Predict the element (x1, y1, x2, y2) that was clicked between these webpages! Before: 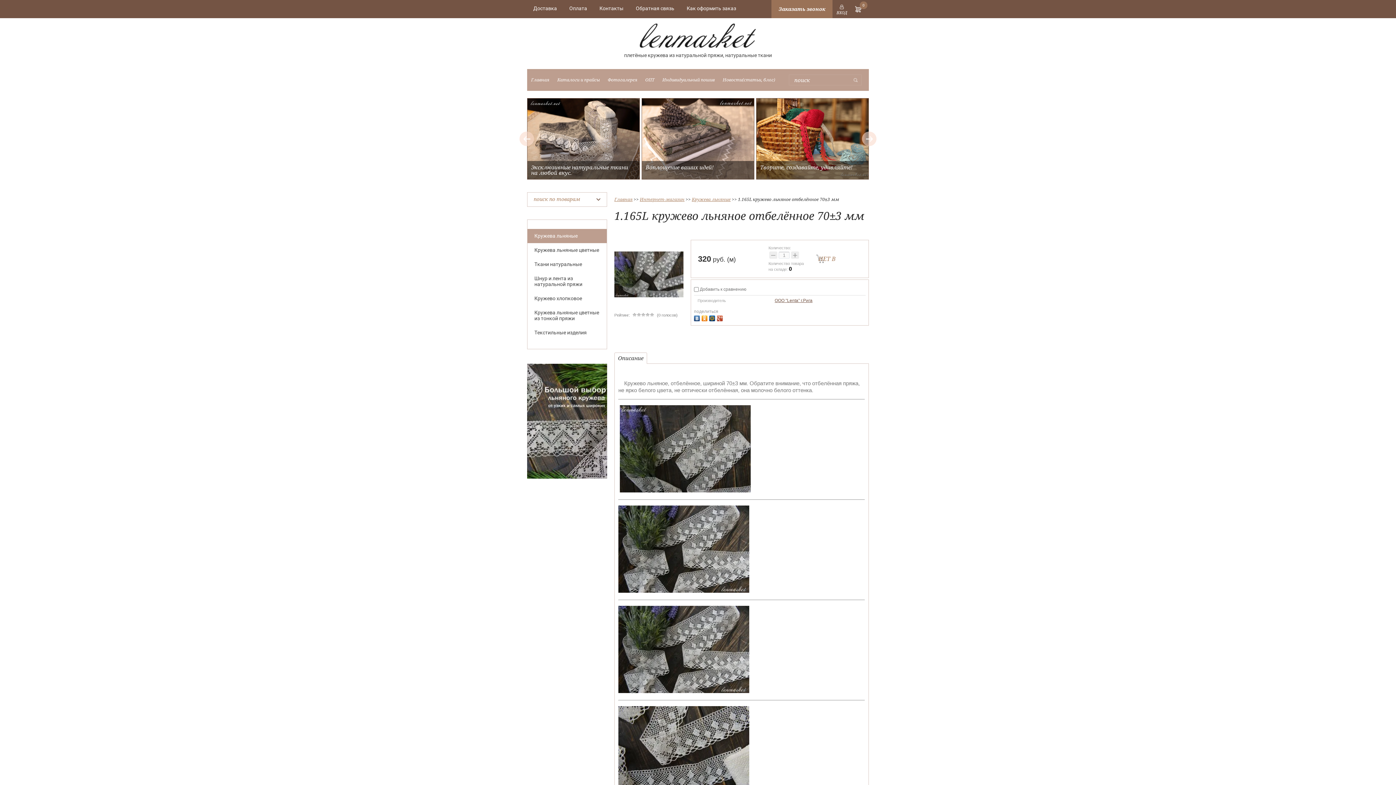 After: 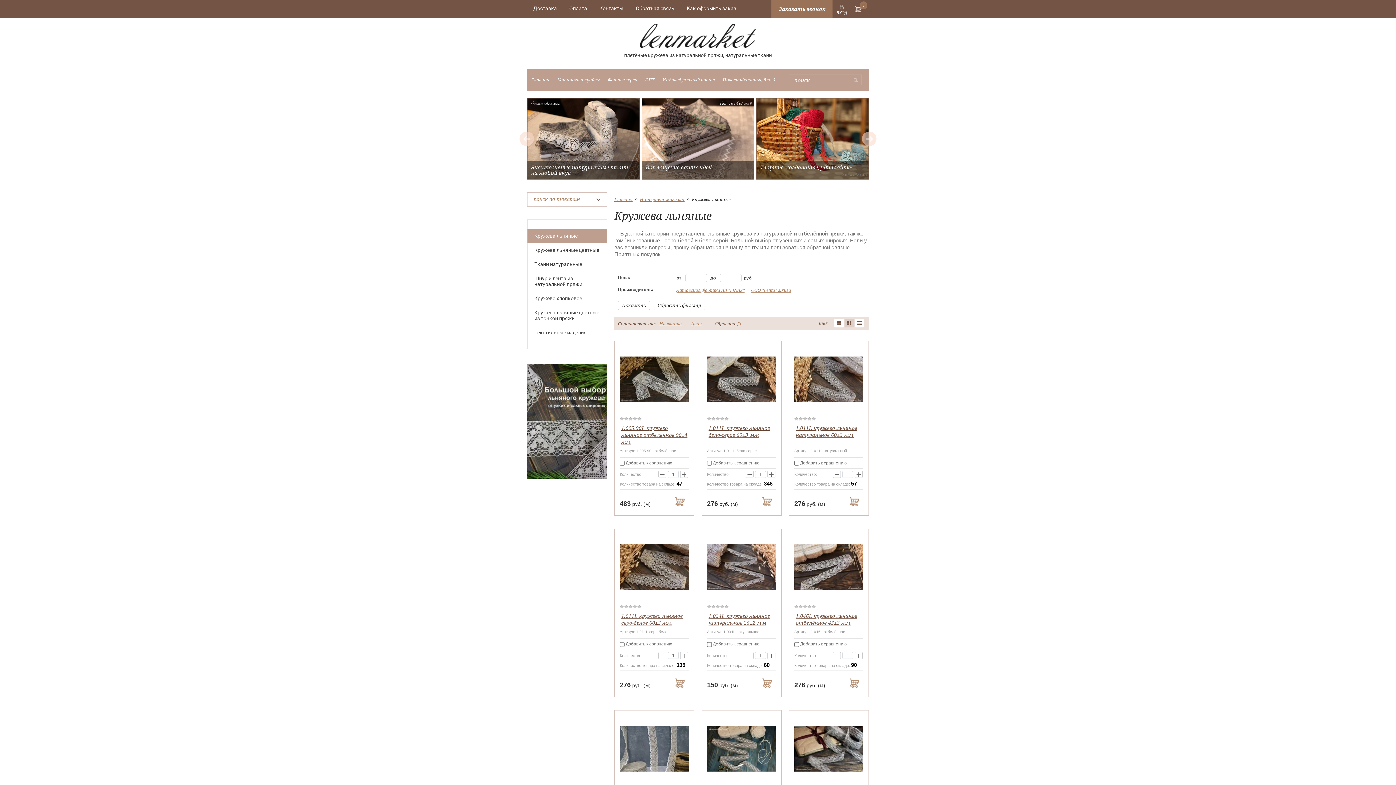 Action: label: Кружева льняные bbox: (527, 229, 606, 243)